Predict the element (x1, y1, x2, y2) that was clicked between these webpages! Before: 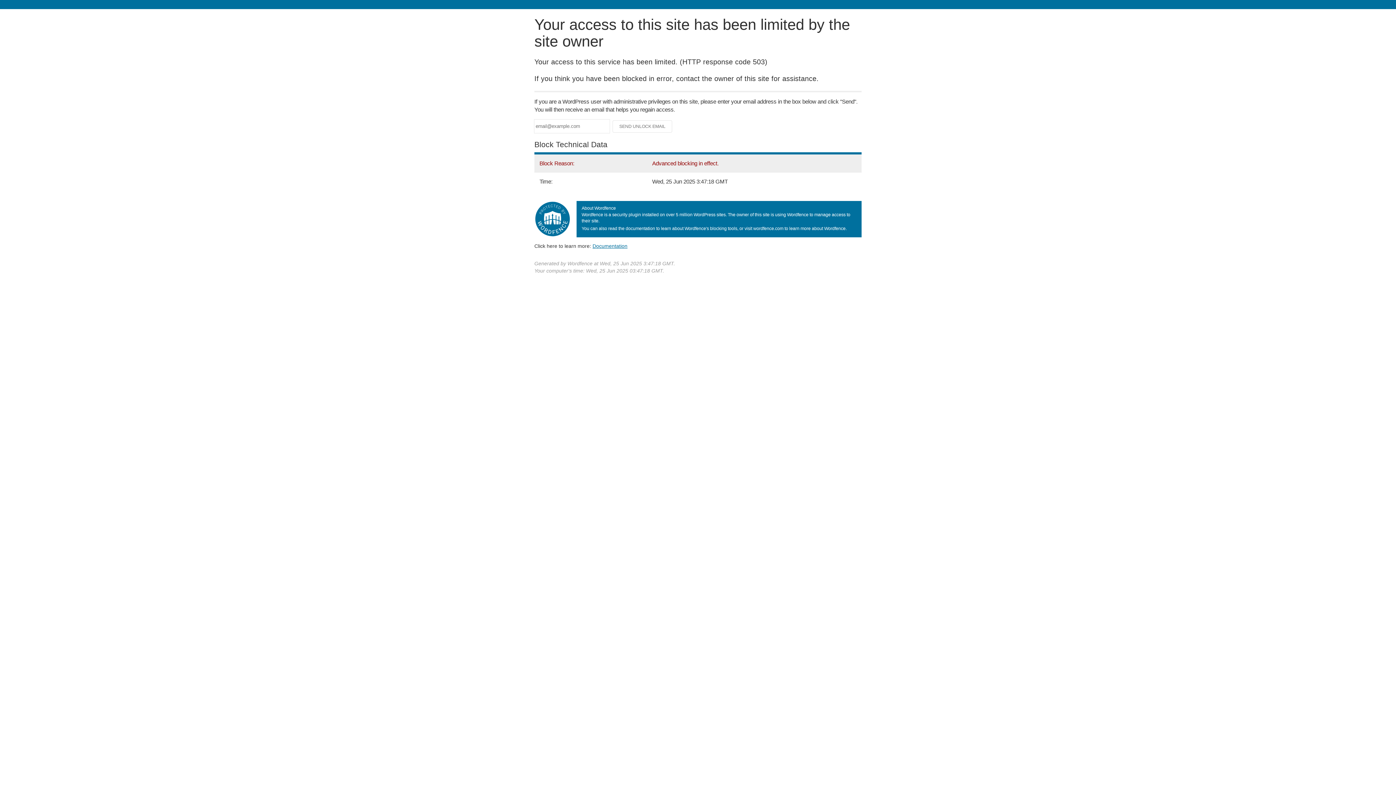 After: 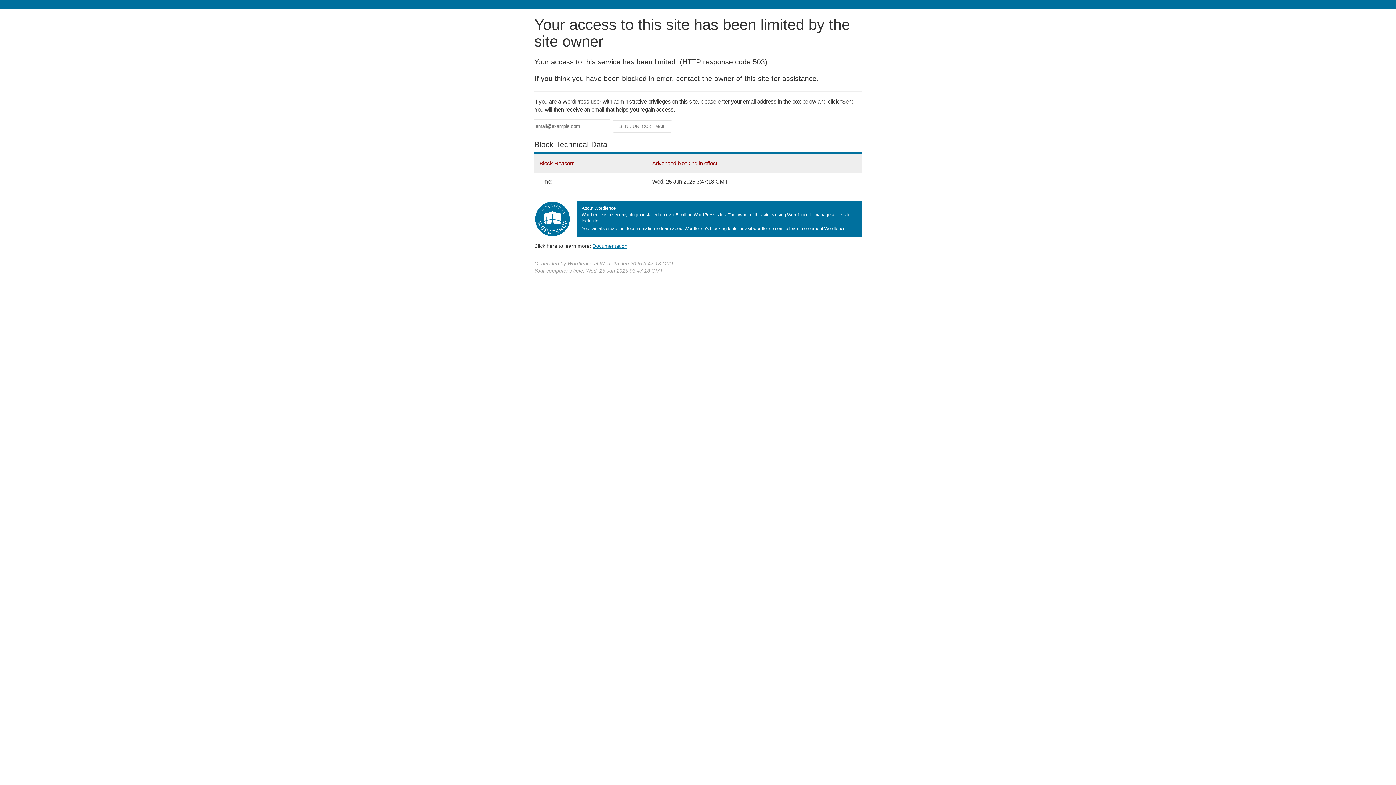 Action: label: Documentation bbox: (592, 243, 627, 248)